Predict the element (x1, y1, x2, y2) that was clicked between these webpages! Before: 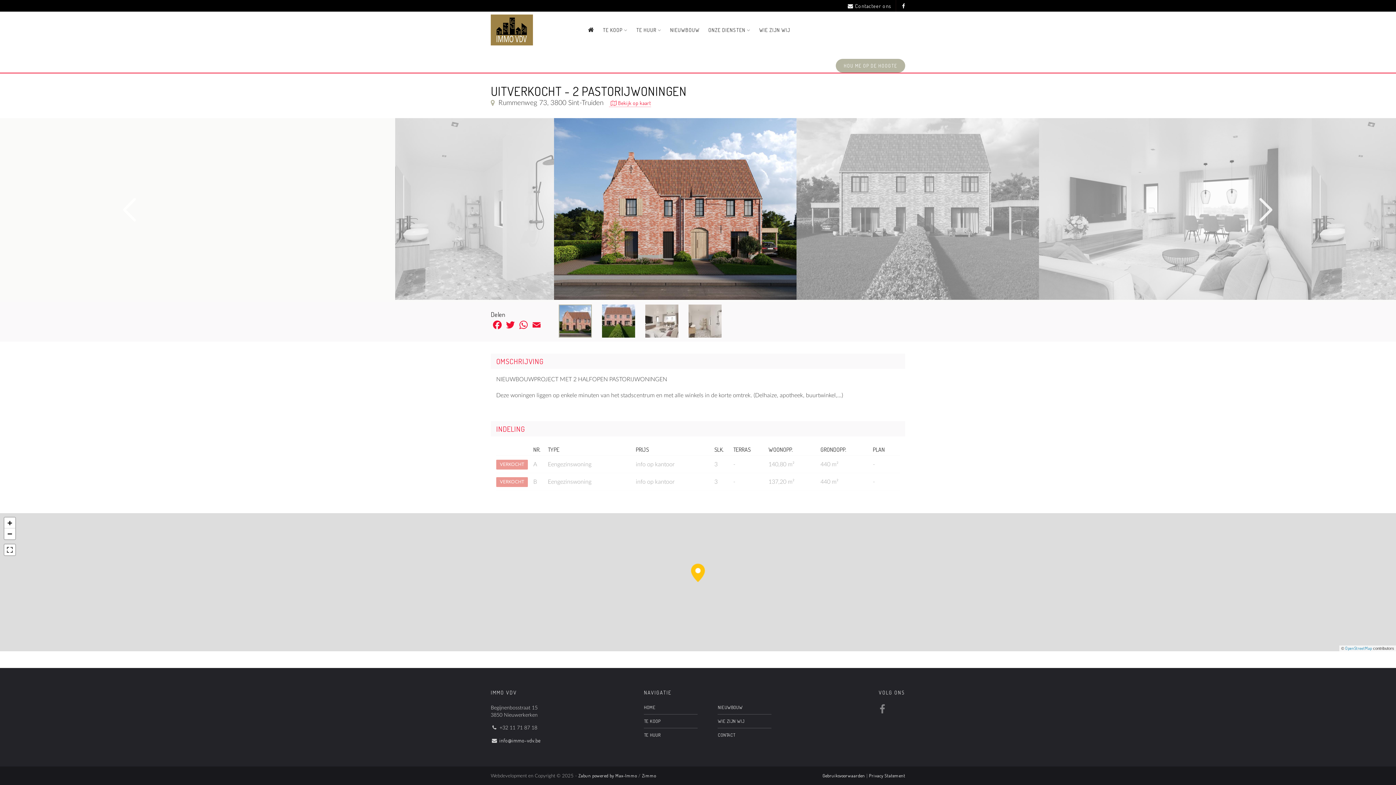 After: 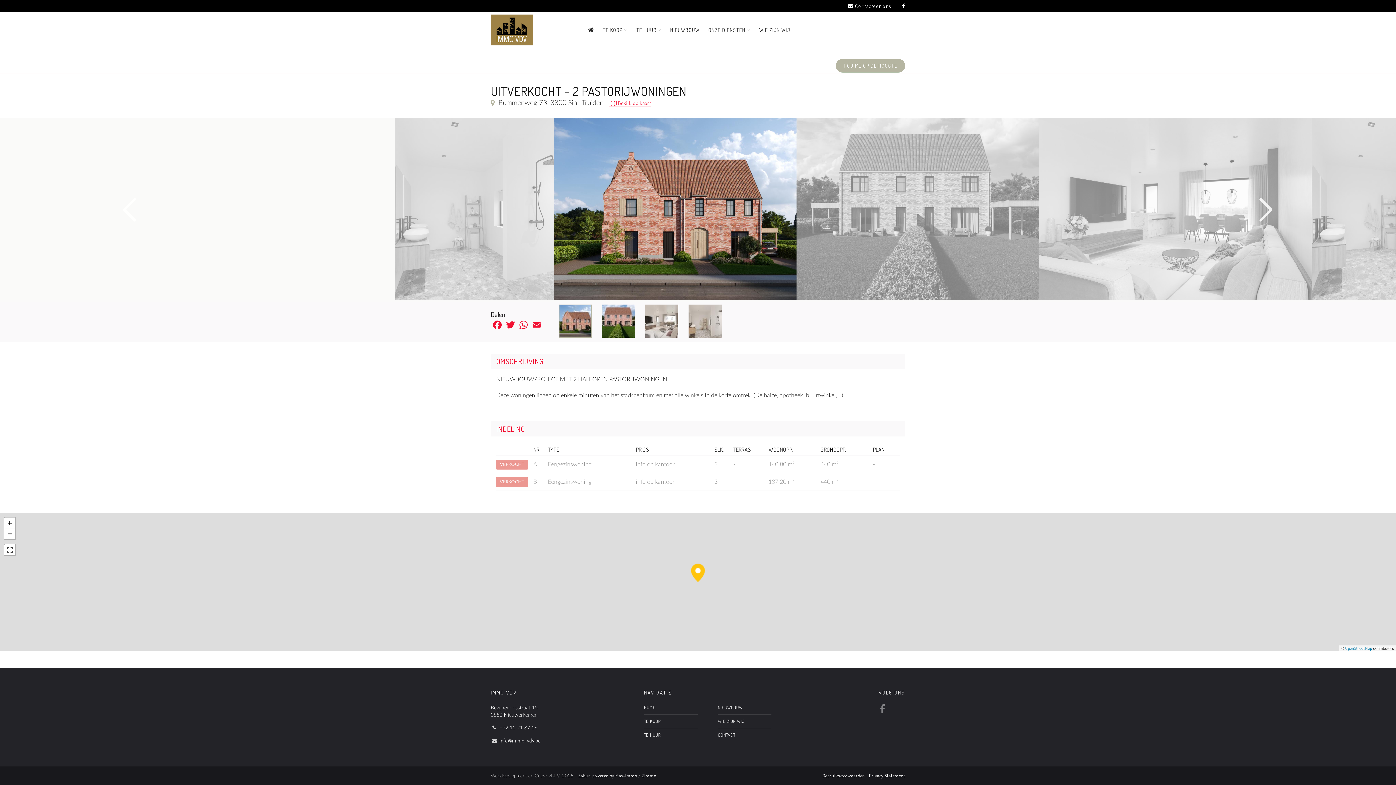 Action: bbox: (897, 0, 905, 11)